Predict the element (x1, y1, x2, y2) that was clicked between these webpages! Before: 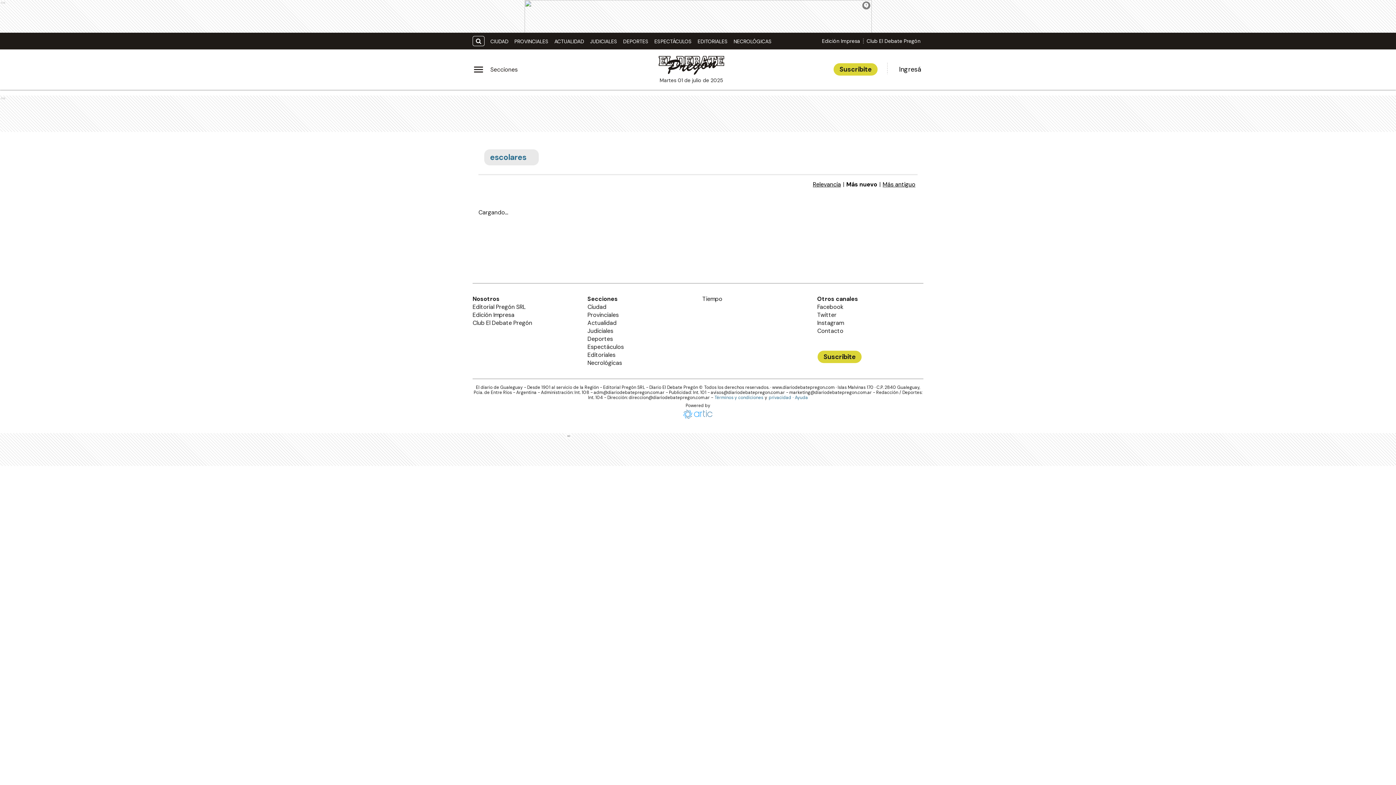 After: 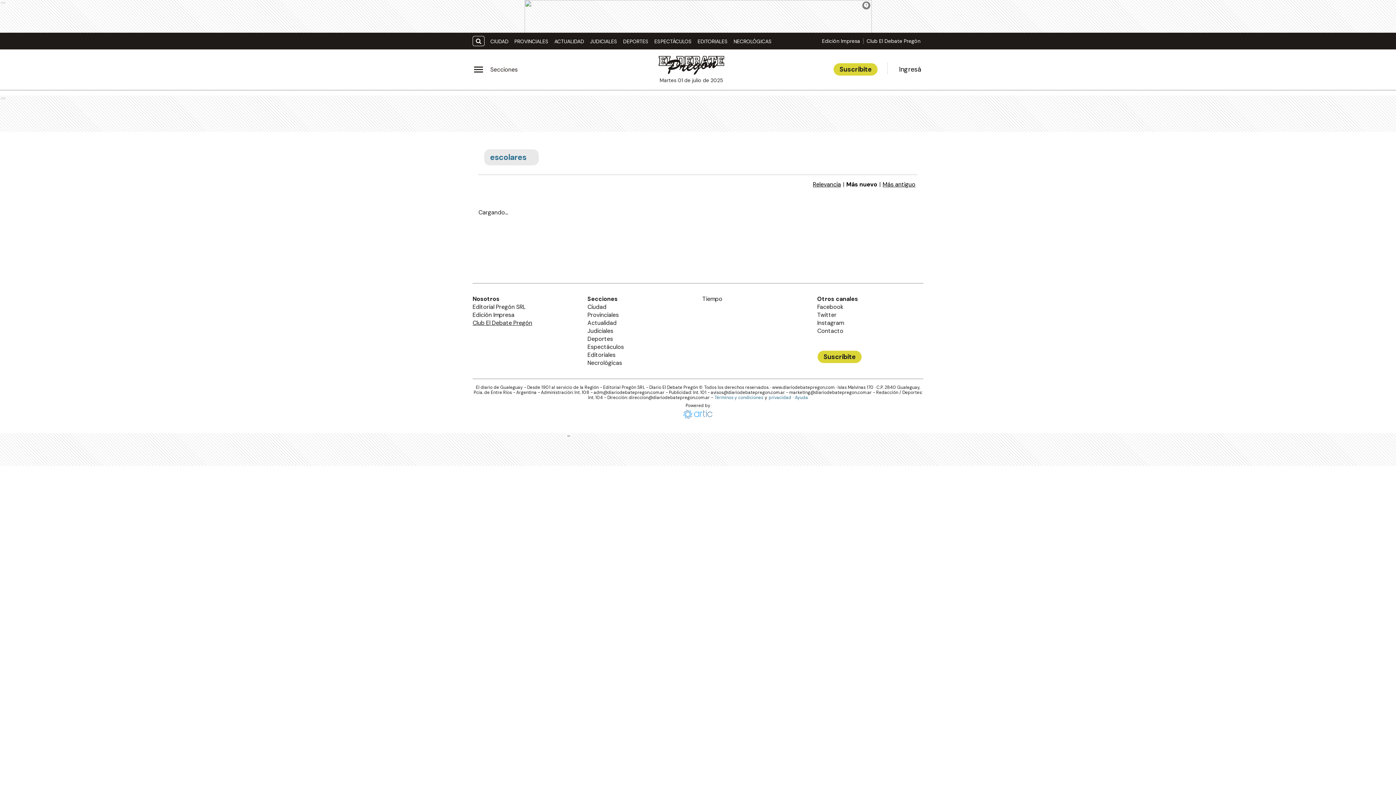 Action: label: Club El Debate Pregón bbox: (472, 319, 532, 326)